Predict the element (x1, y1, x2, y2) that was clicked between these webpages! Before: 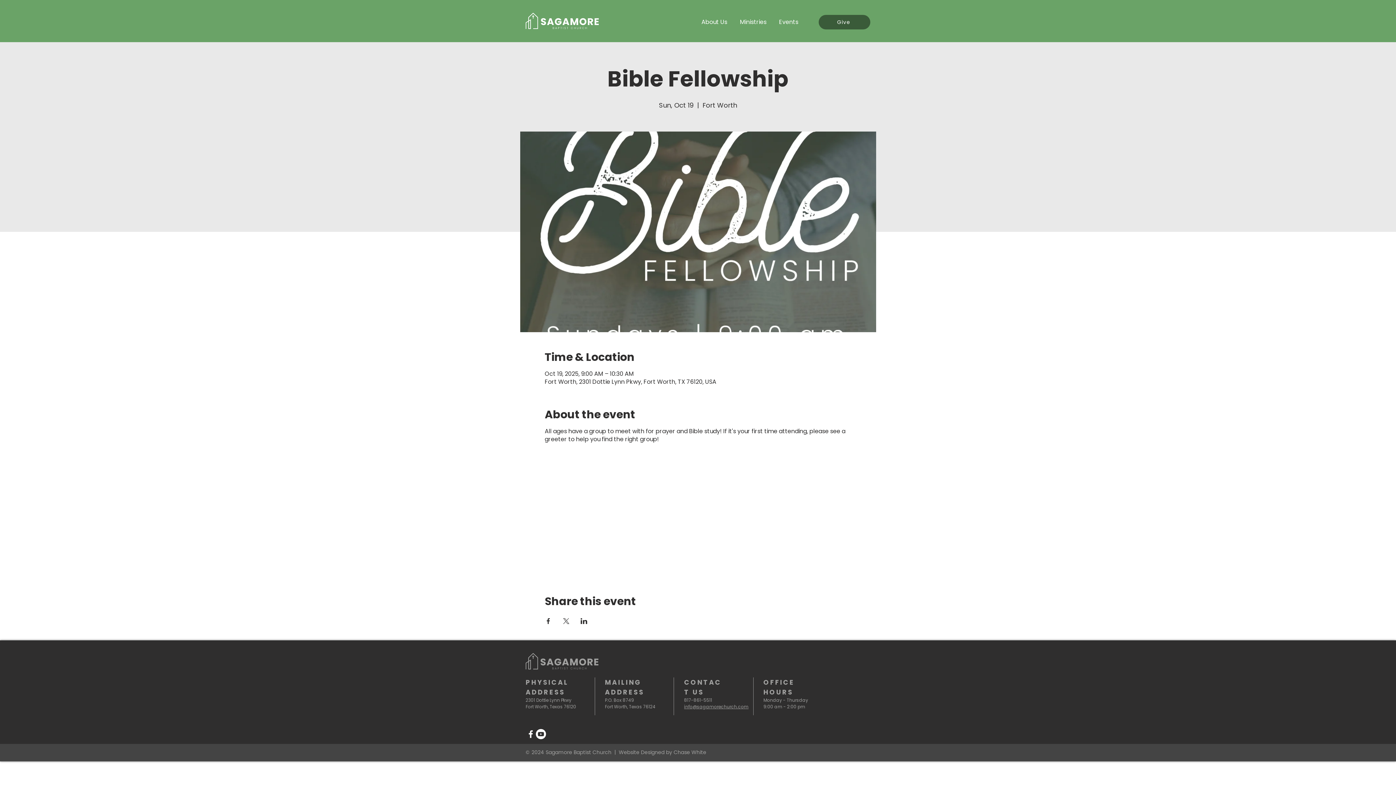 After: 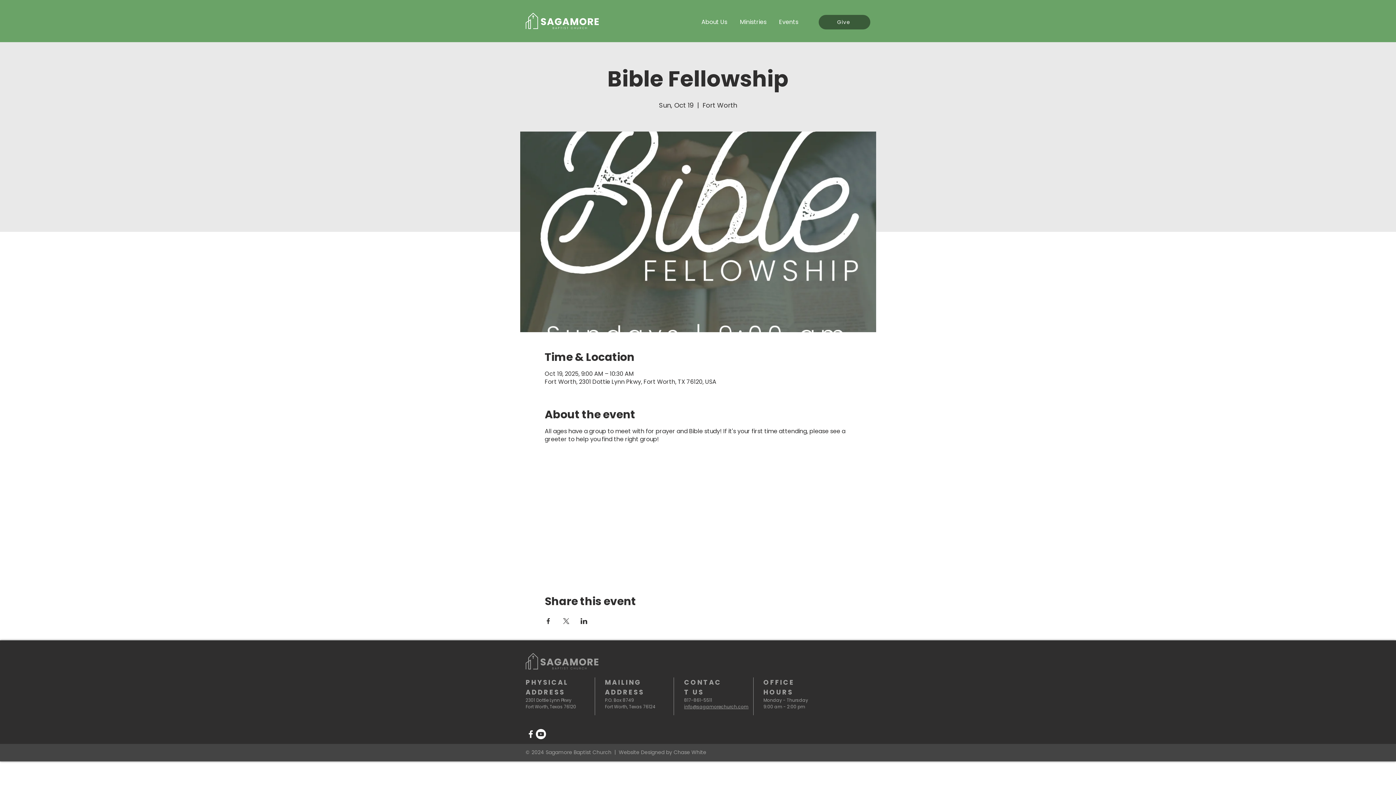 Action: label: Share event on LinkedIn bbox: (580, 618, 587, 624)